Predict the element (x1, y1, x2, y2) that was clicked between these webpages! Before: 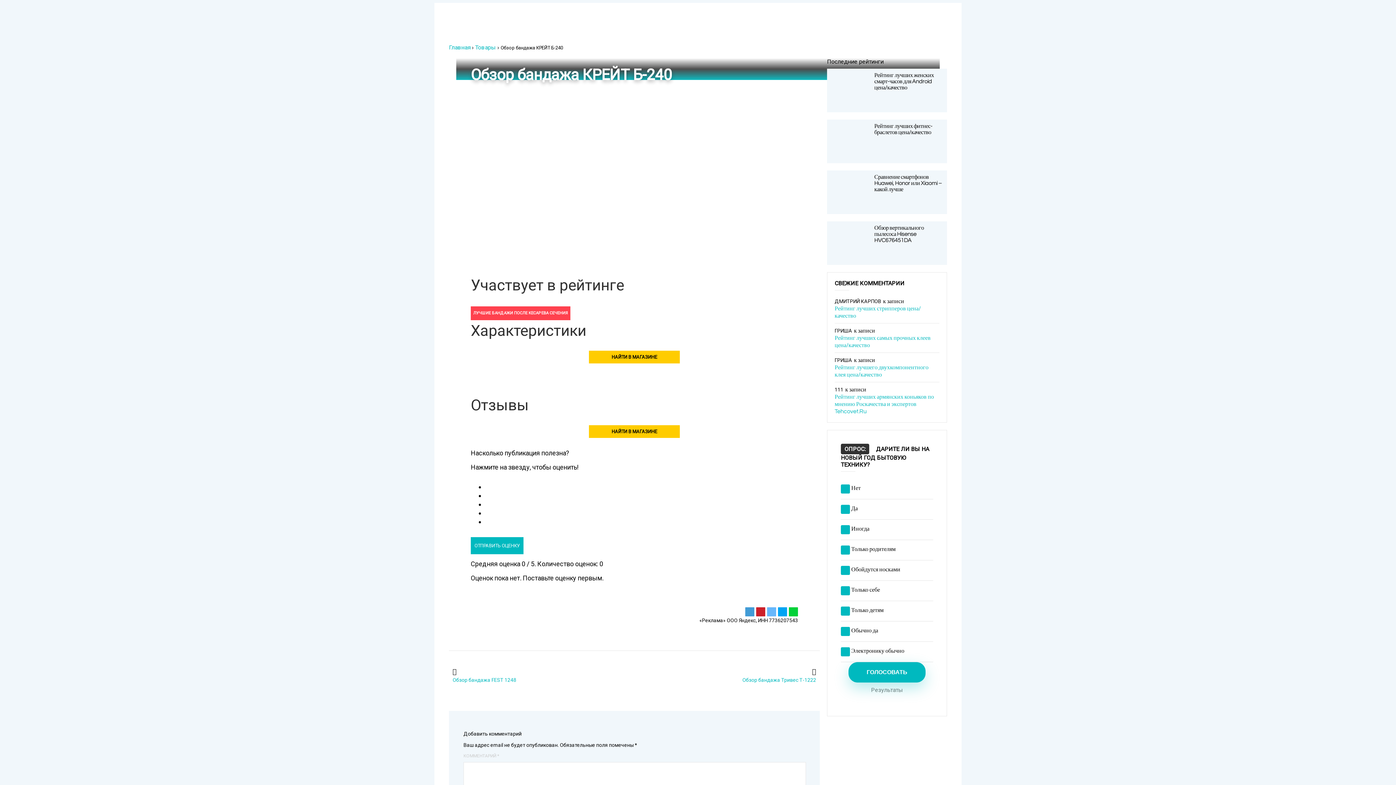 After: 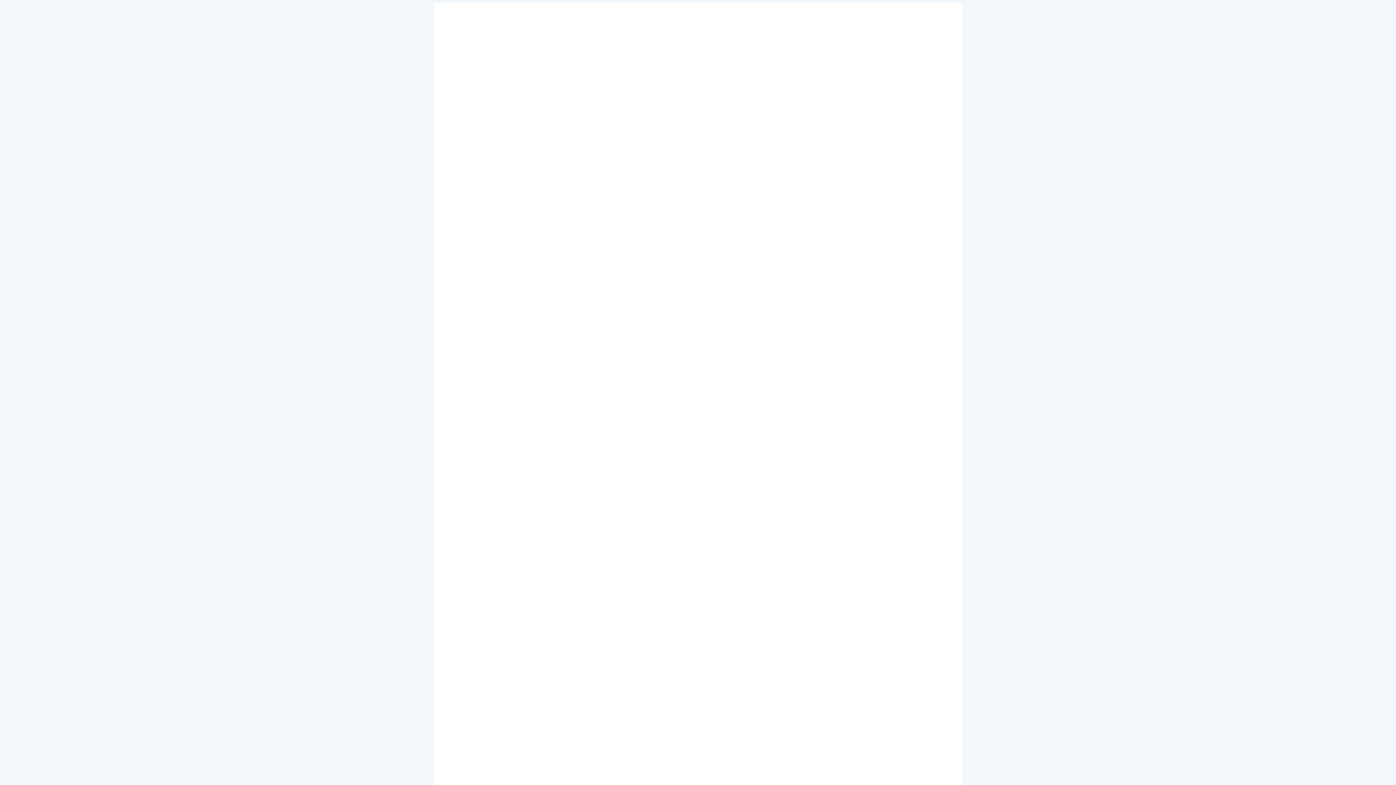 Action: bbox: (449, 44, 470, 50) label: Главная